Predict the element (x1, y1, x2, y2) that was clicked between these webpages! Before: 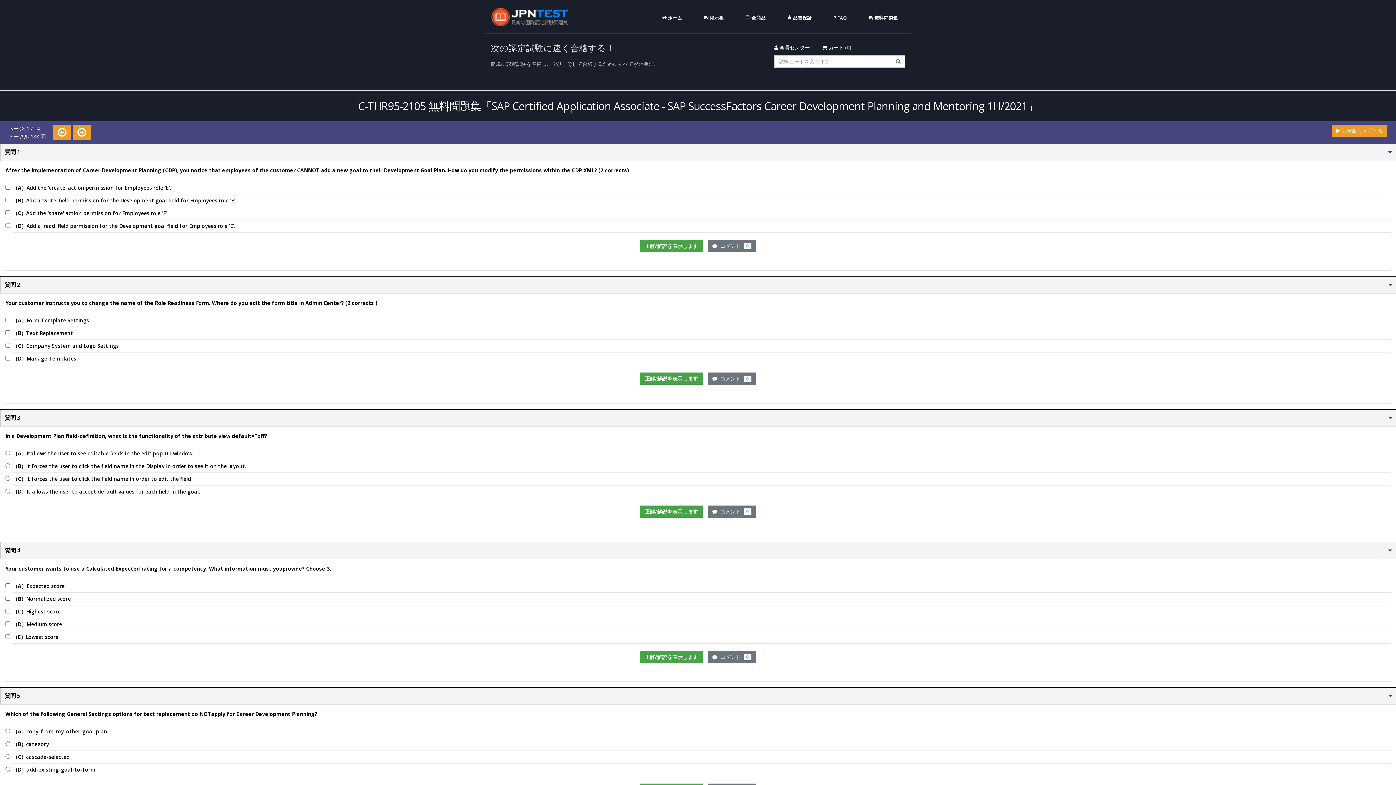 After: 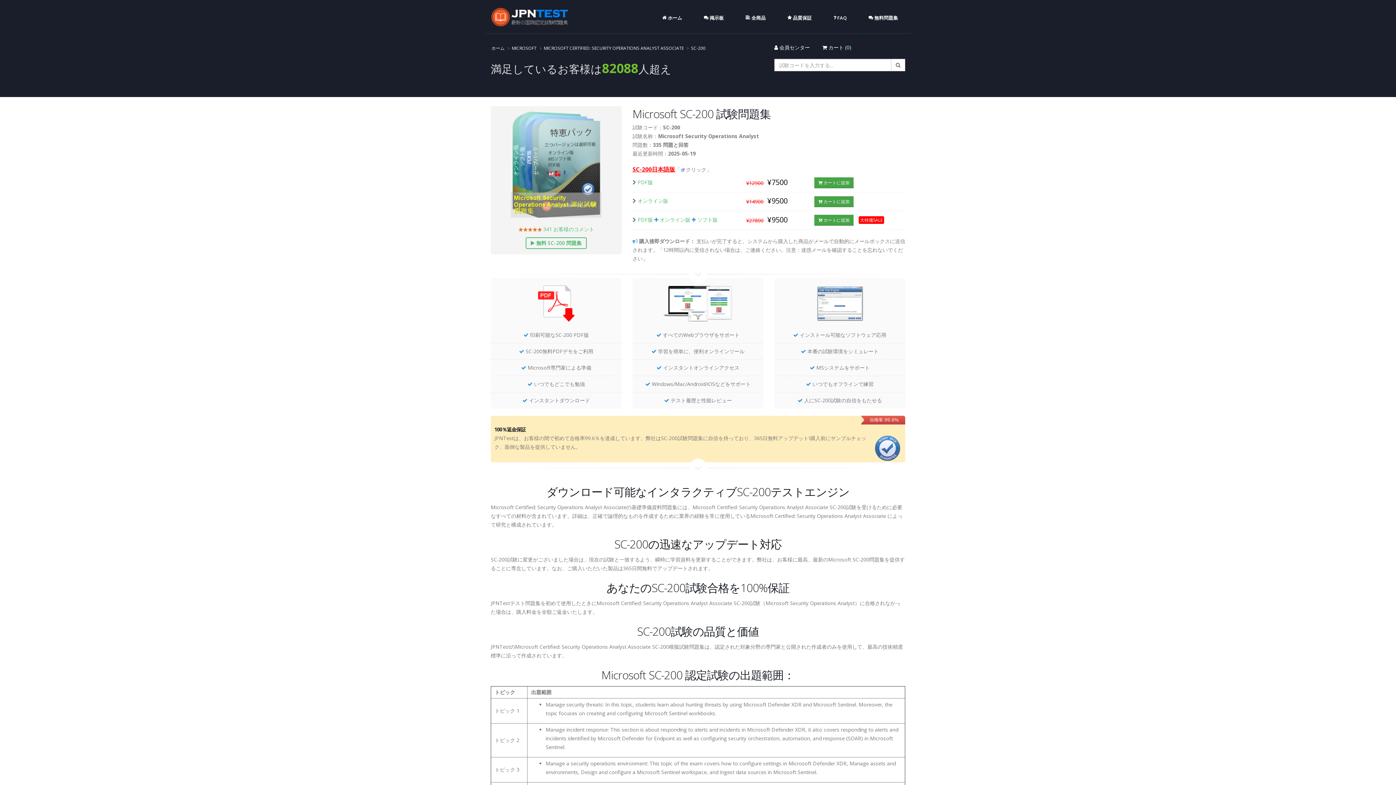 Action: bbox: (810, 406, 853, 413) label: SC-200 試験問題集